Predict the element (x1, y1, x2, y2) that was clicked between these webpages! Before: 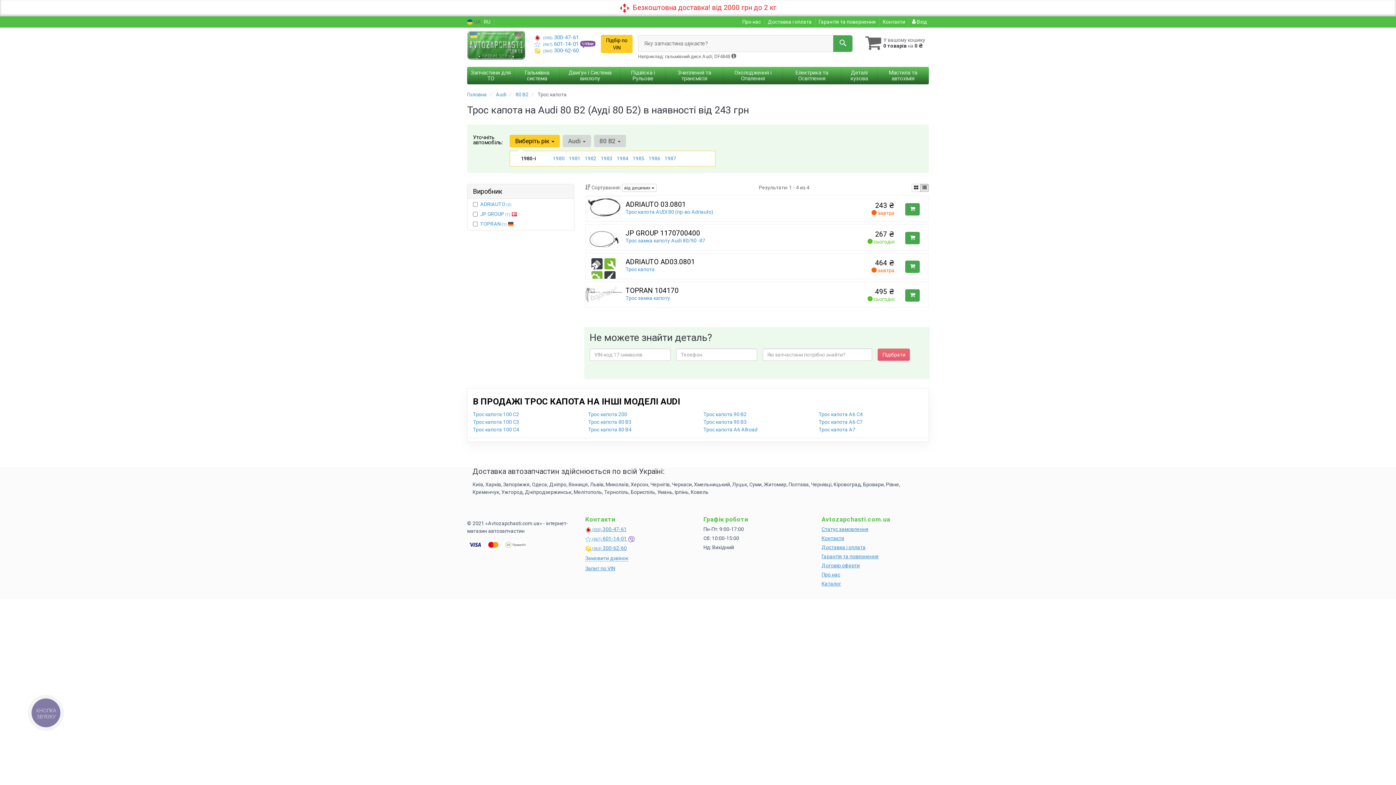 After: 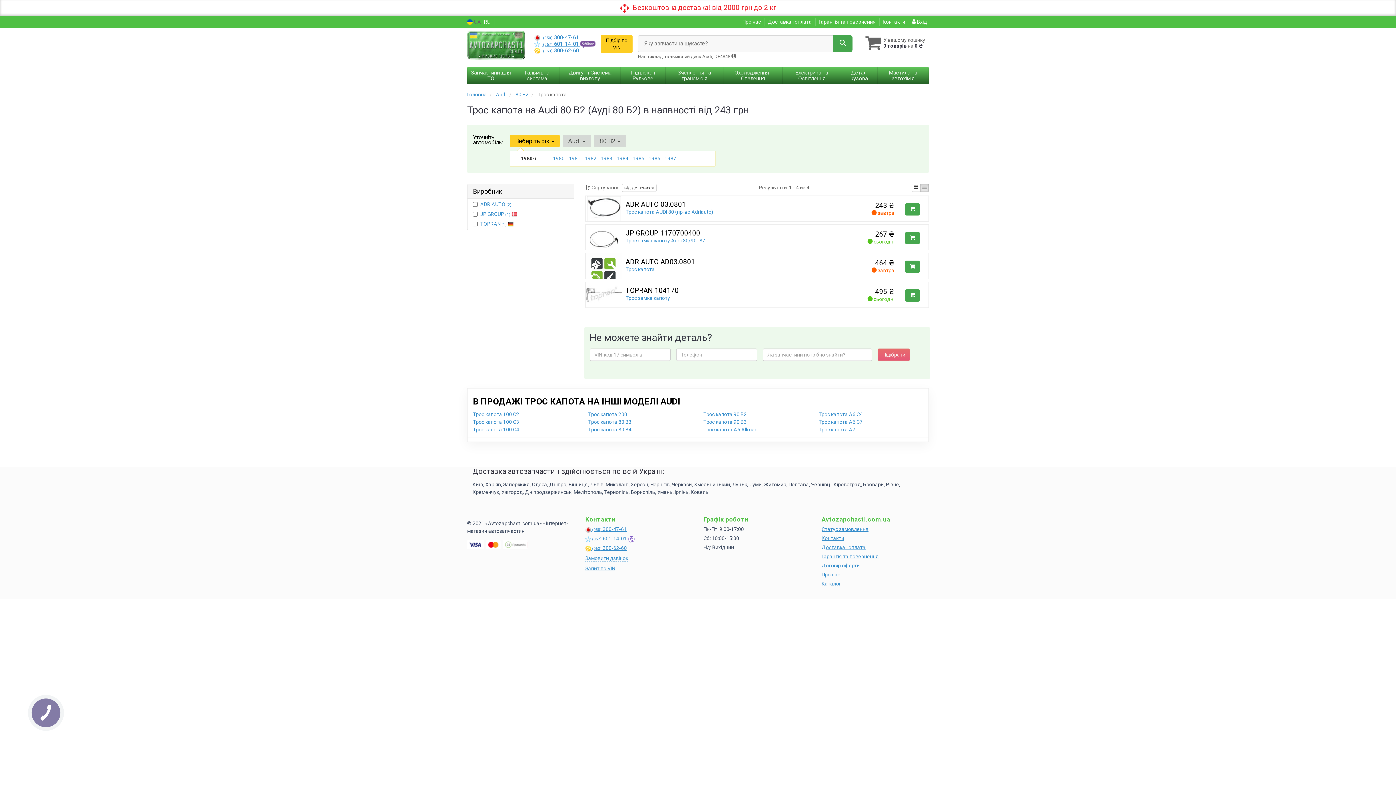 Action: bbox: (534, 40, 580, 47) label:  (067) 601-14-01 